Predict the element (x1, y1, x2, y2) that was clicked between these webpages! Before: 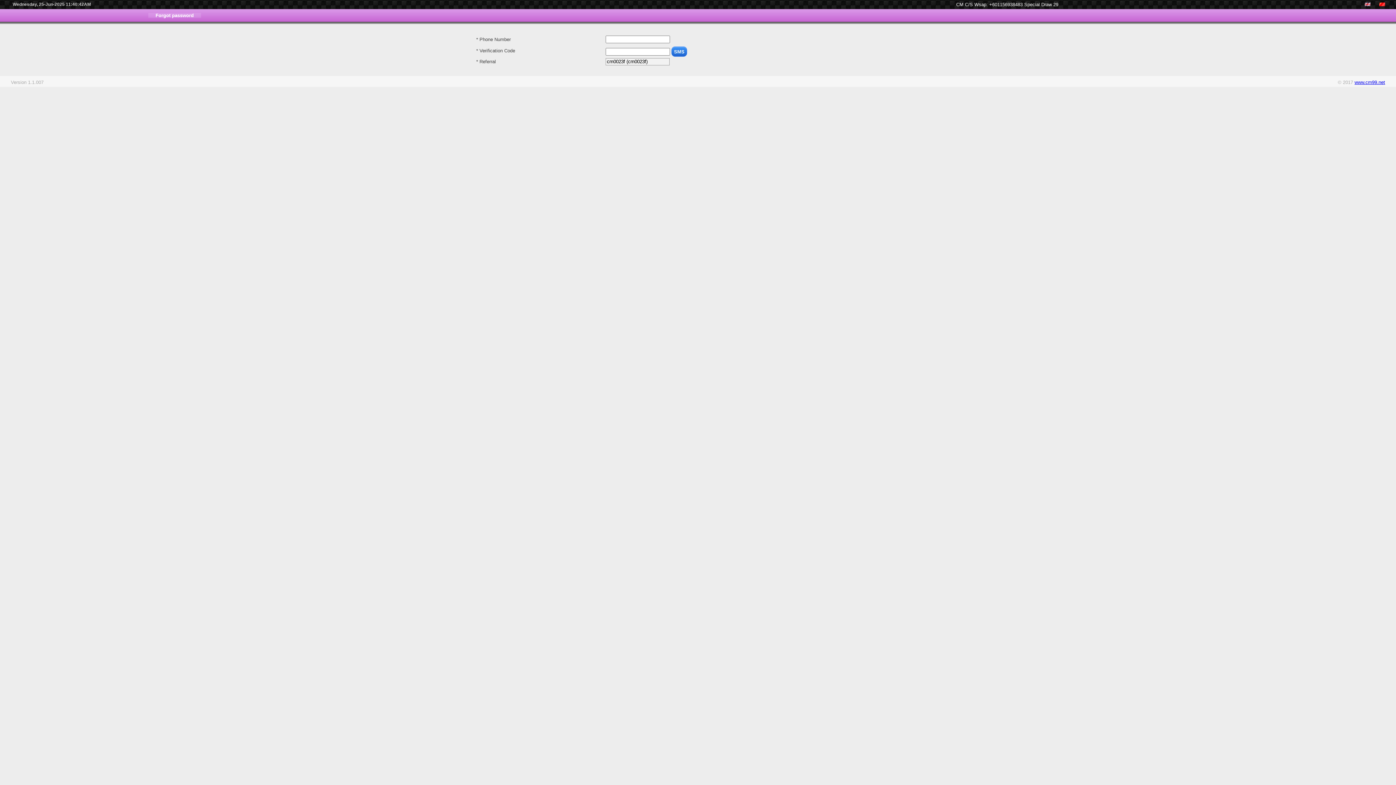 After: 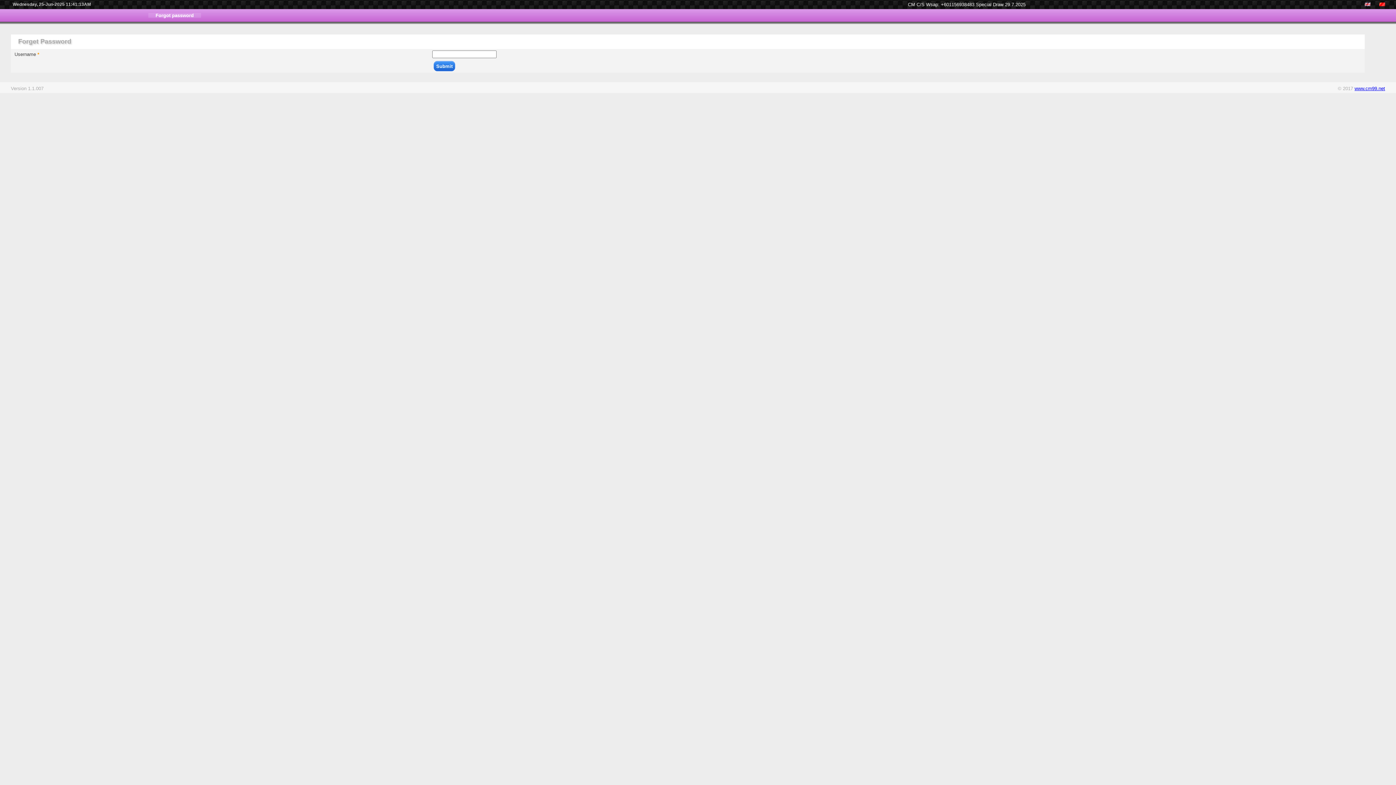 Action: bbox: (148, 13, 201, 17) label: Forgot password